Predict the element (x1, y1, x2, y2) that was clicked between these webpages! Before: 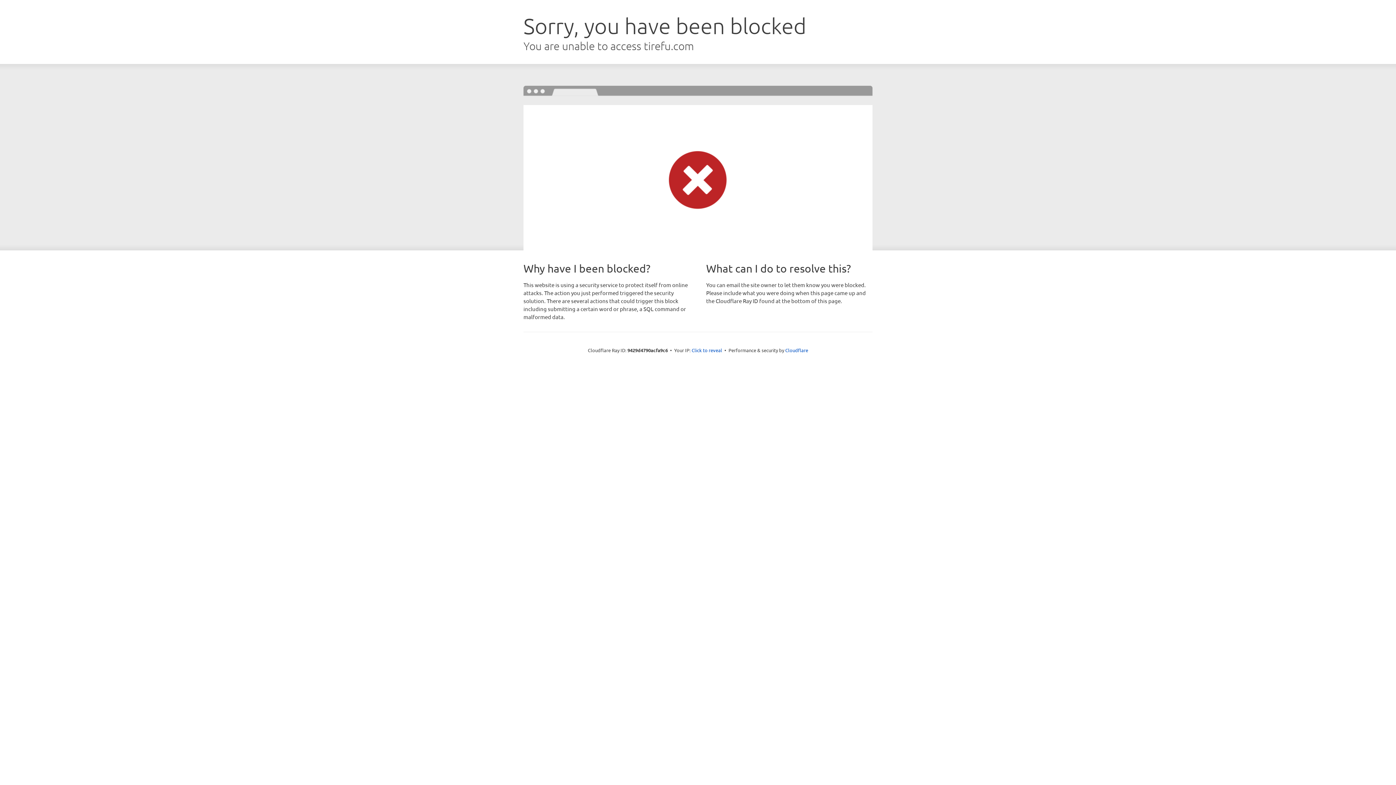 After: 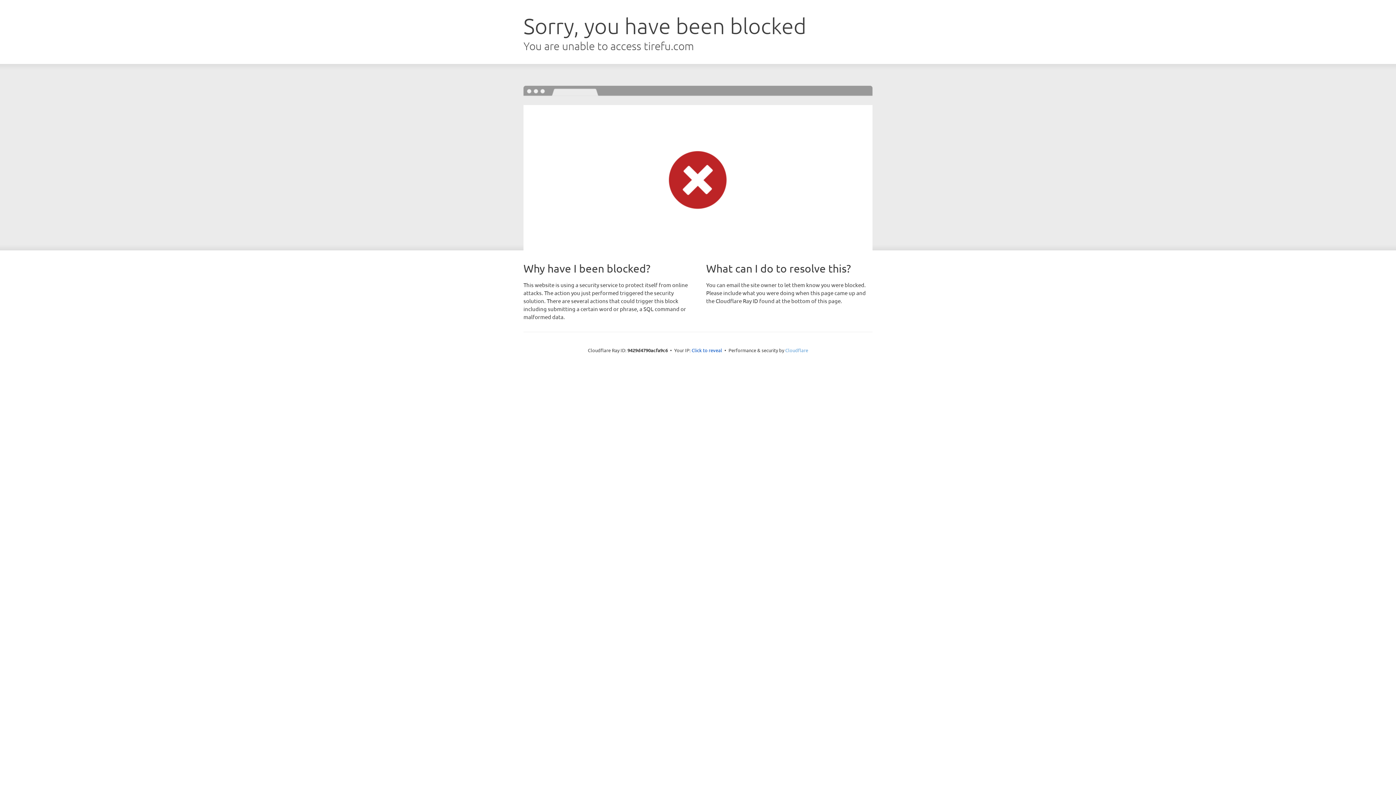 Action: label: Cloudflare bbox: (785, 347, 808, 353)